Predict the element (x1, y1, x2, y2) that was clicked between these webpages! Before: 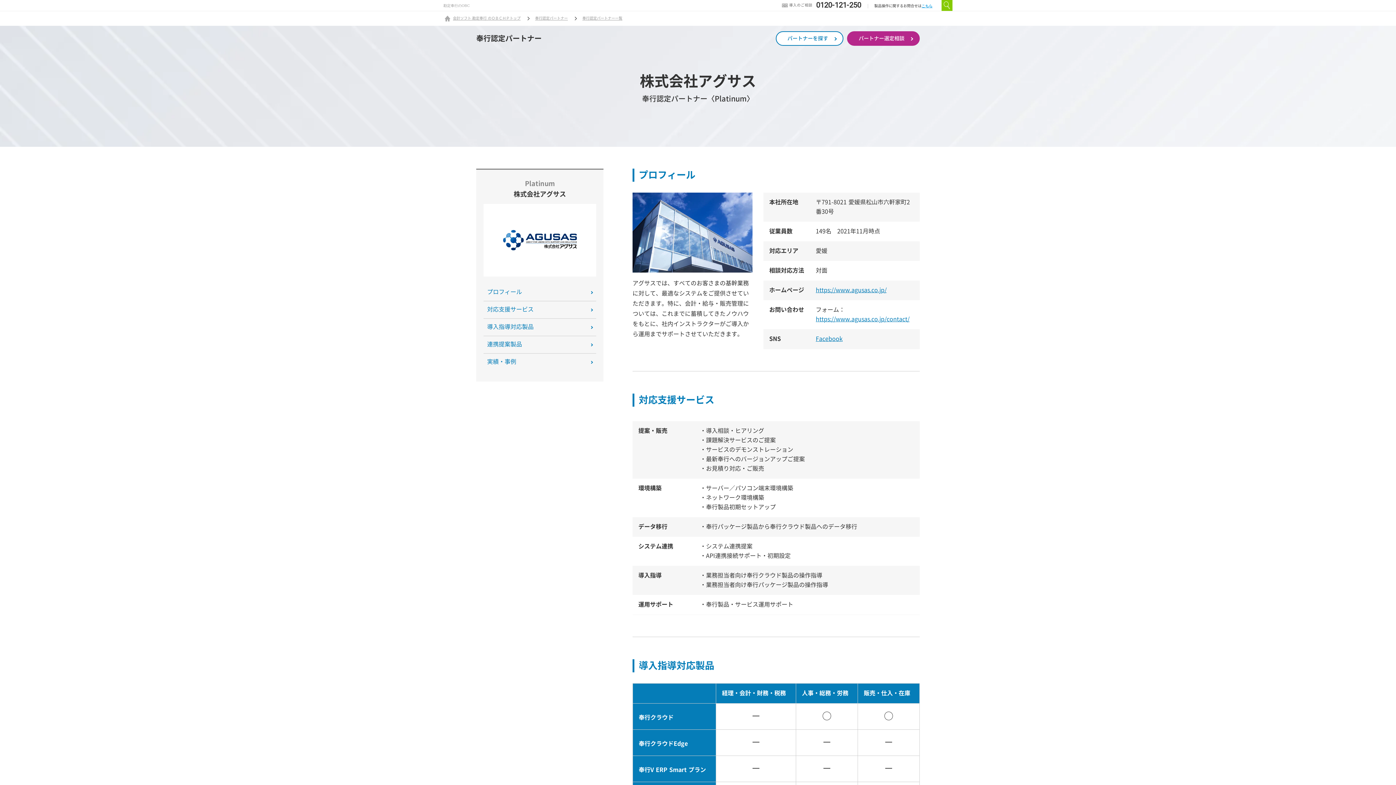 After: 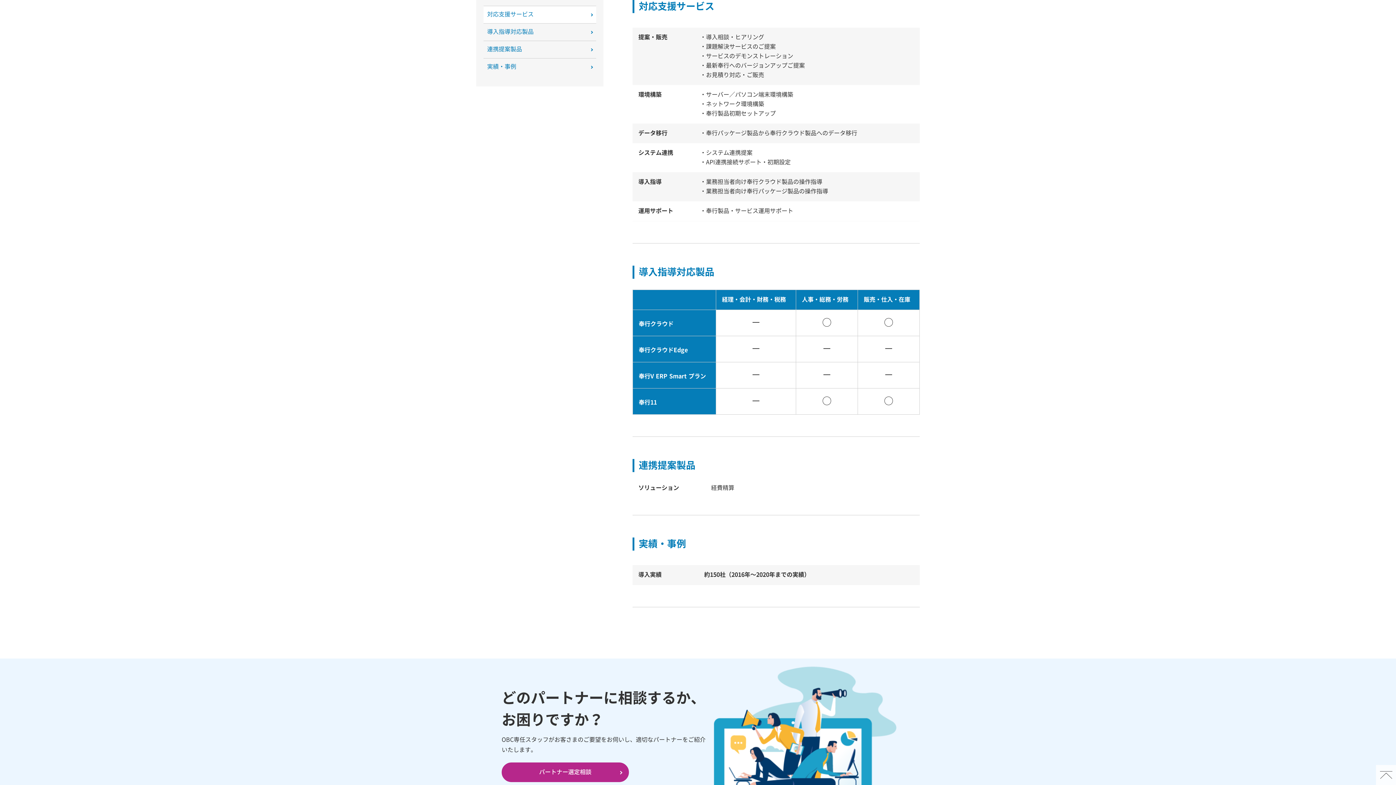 Action: bbox: (483, 301, 596, 318) label: 対応支援サービス